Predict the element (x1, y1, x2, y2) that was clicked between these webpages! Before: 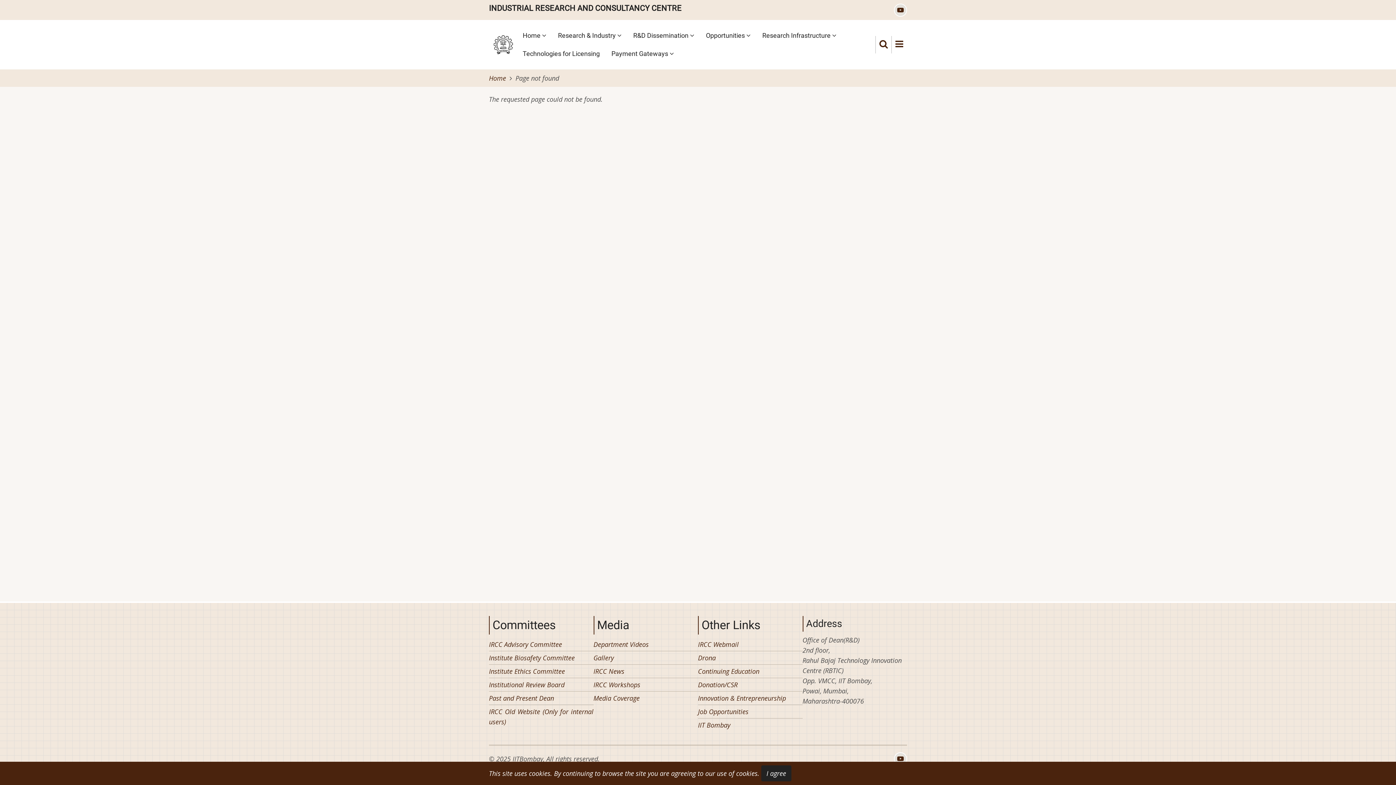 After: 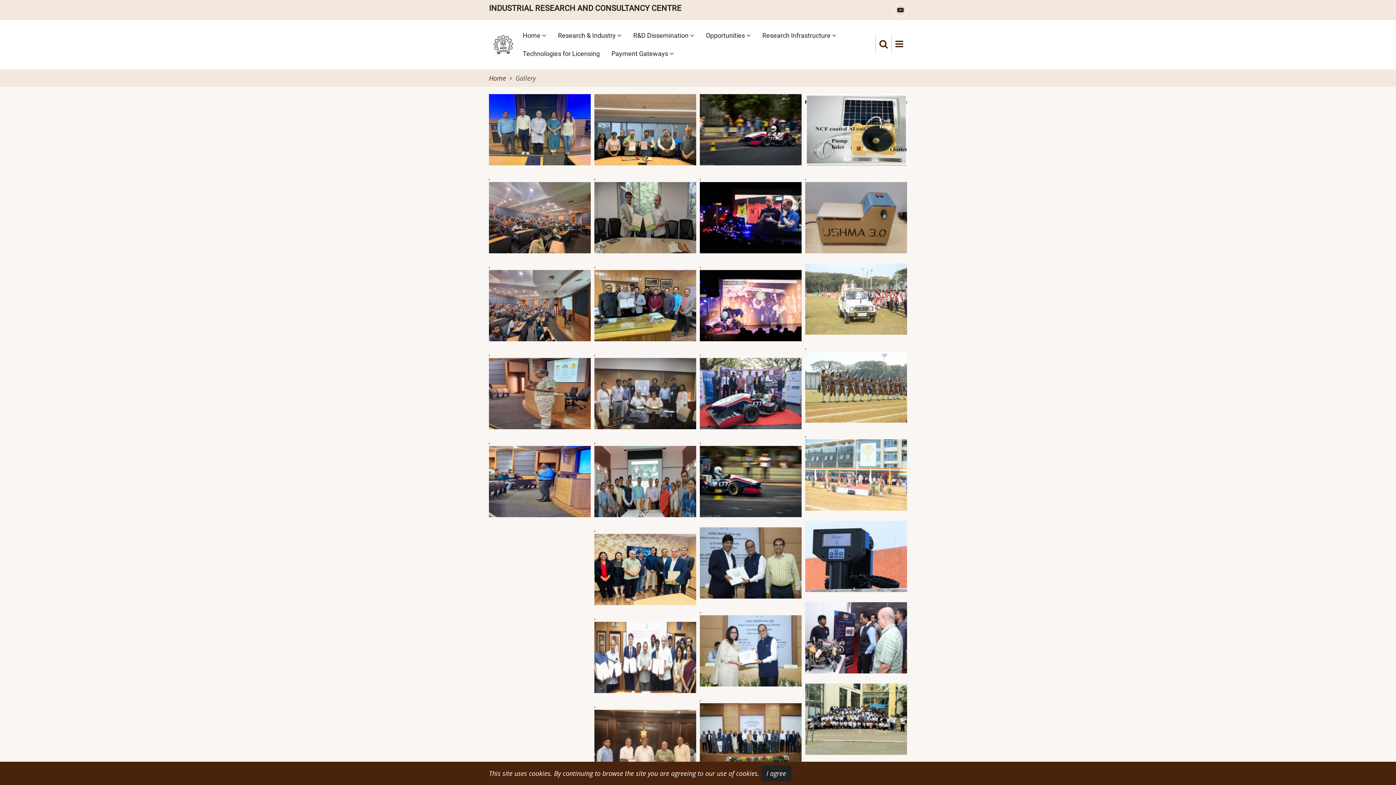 Action: bbox: (593, 653, 614, 662) label: Gallery